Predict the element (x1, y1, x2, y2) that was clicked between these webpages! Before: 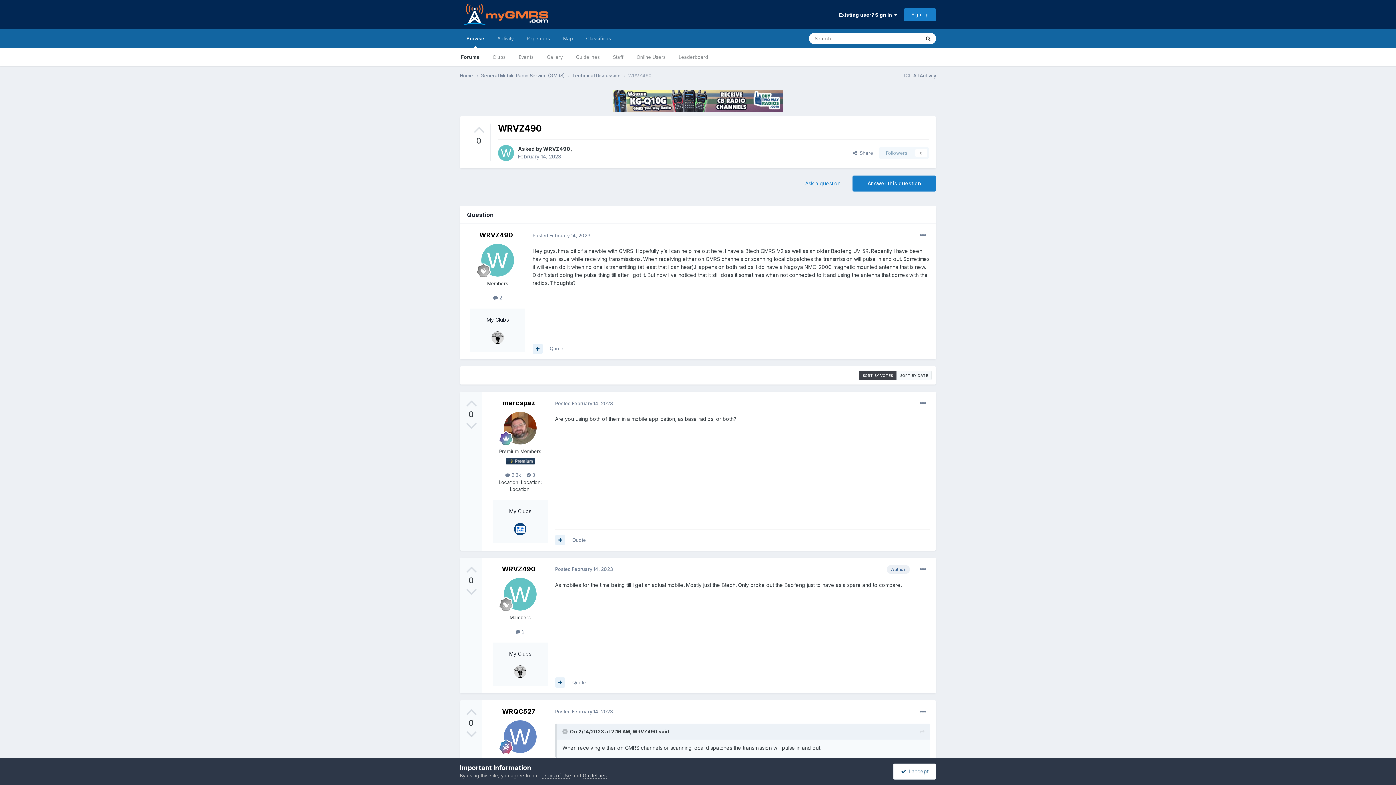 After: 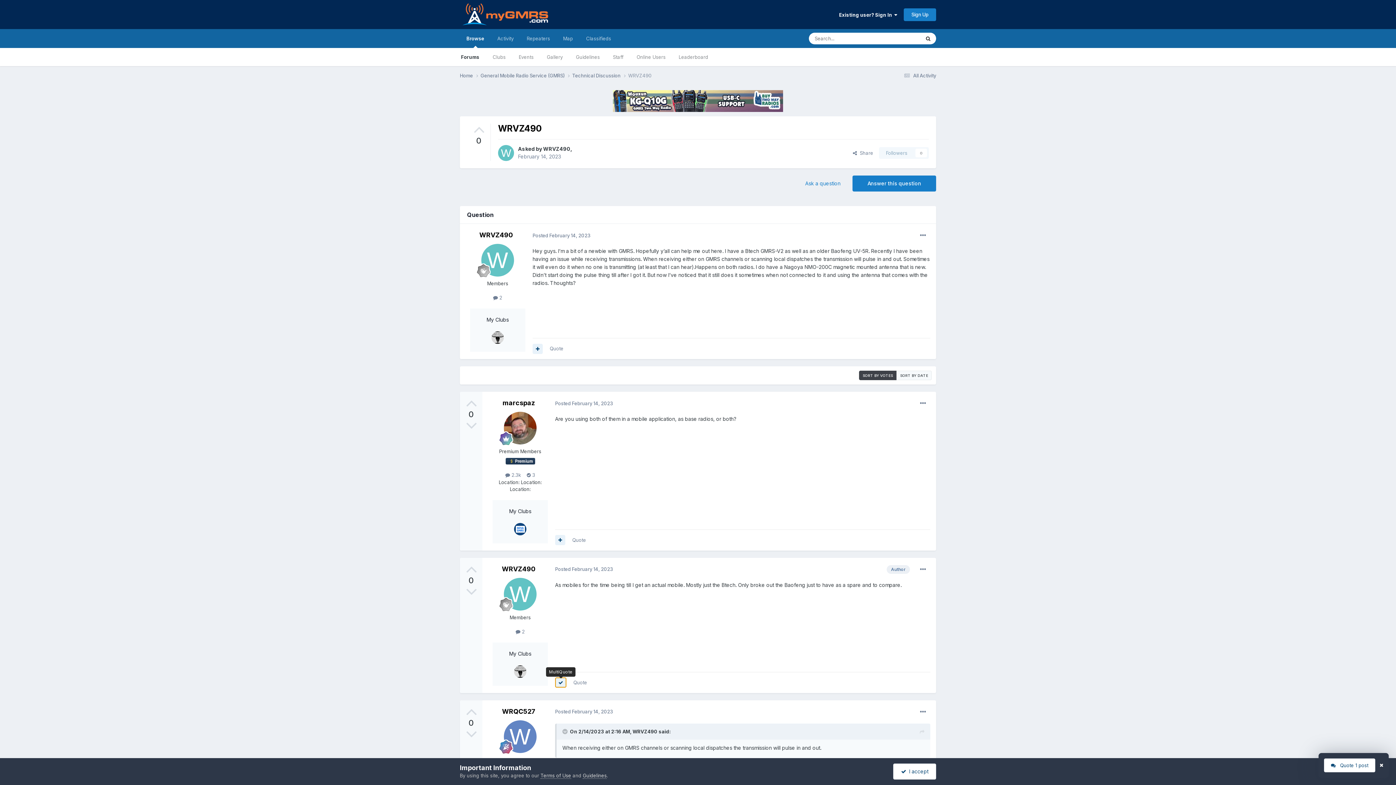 Action: bbox: (555, 677, 565, 688)